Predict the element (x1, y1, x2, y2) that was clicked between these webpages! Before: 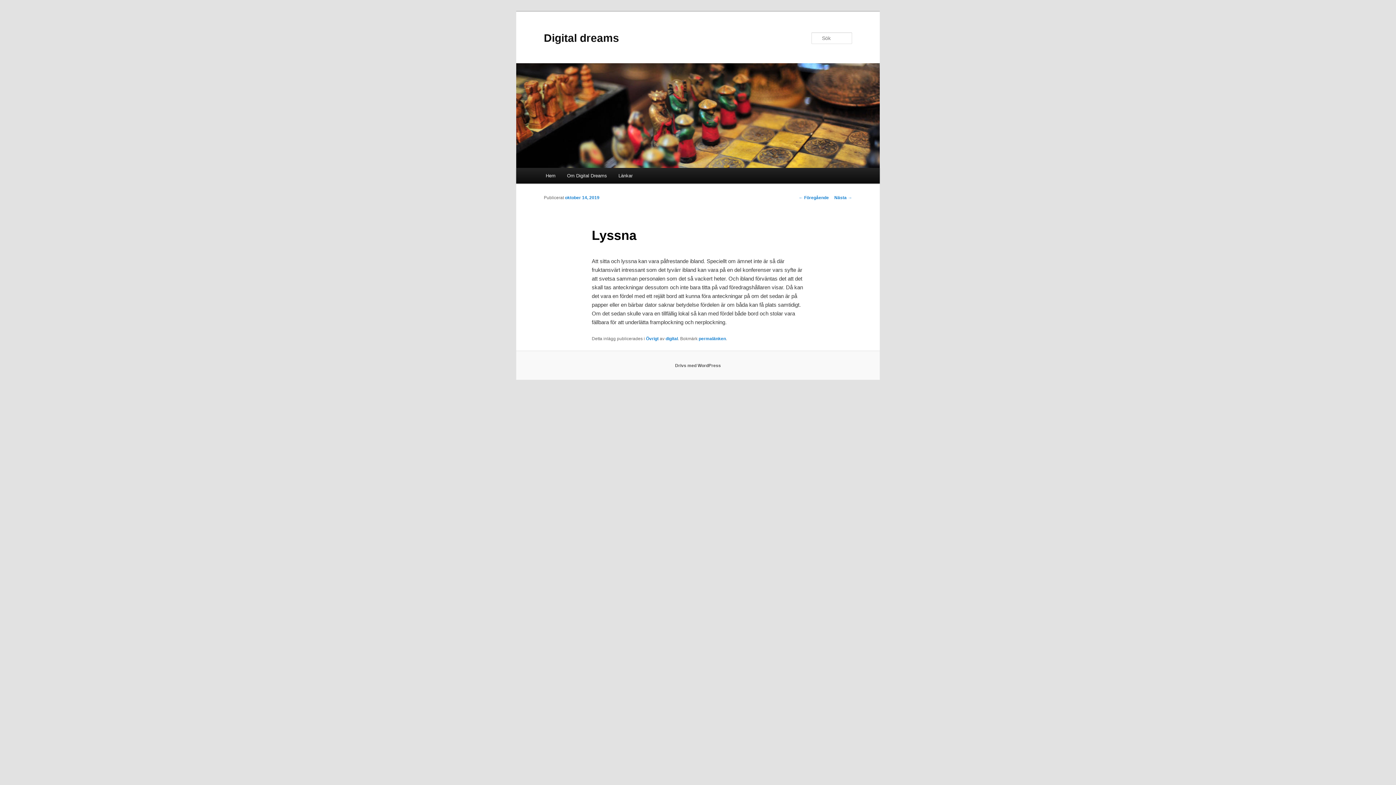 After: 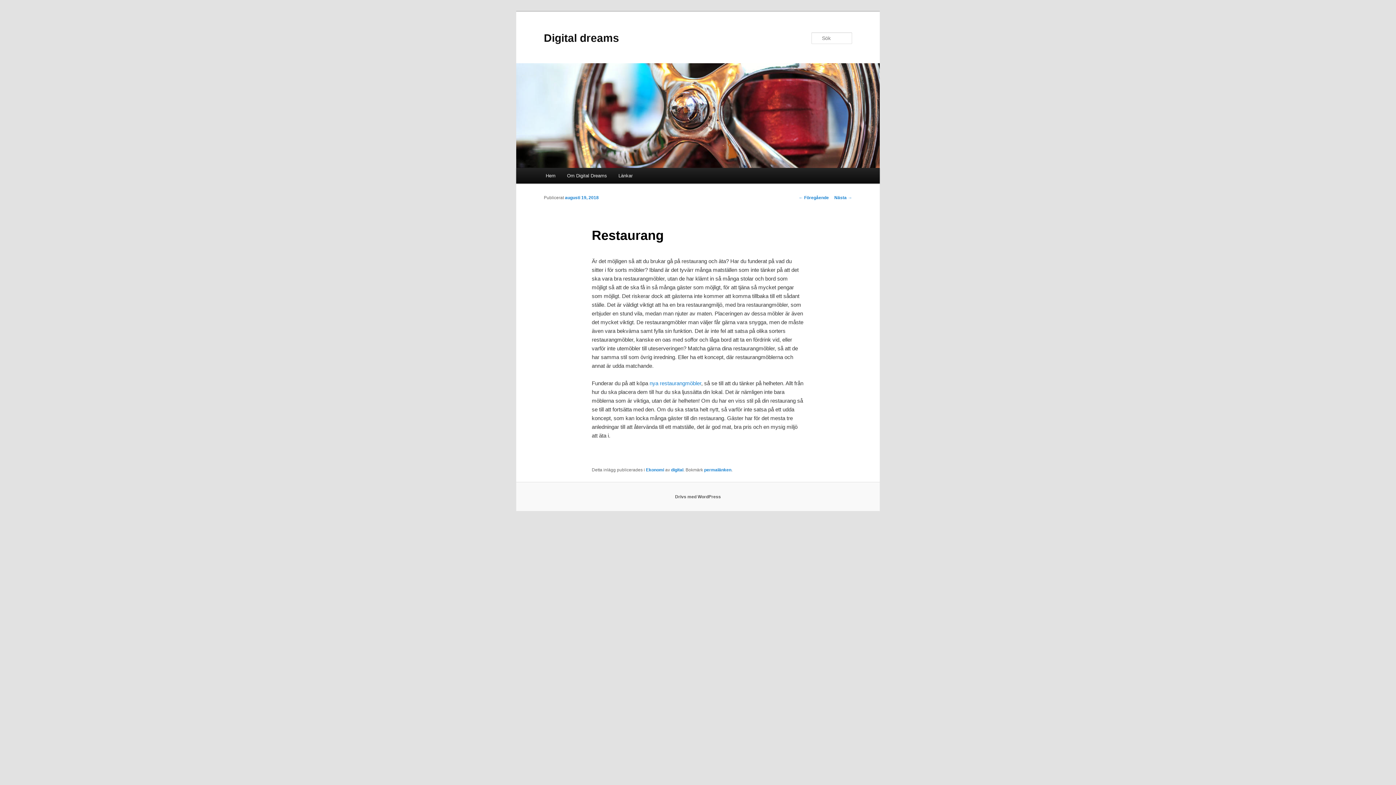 Action: label: ← Föregående bbox: (798, 195, 829, 200)